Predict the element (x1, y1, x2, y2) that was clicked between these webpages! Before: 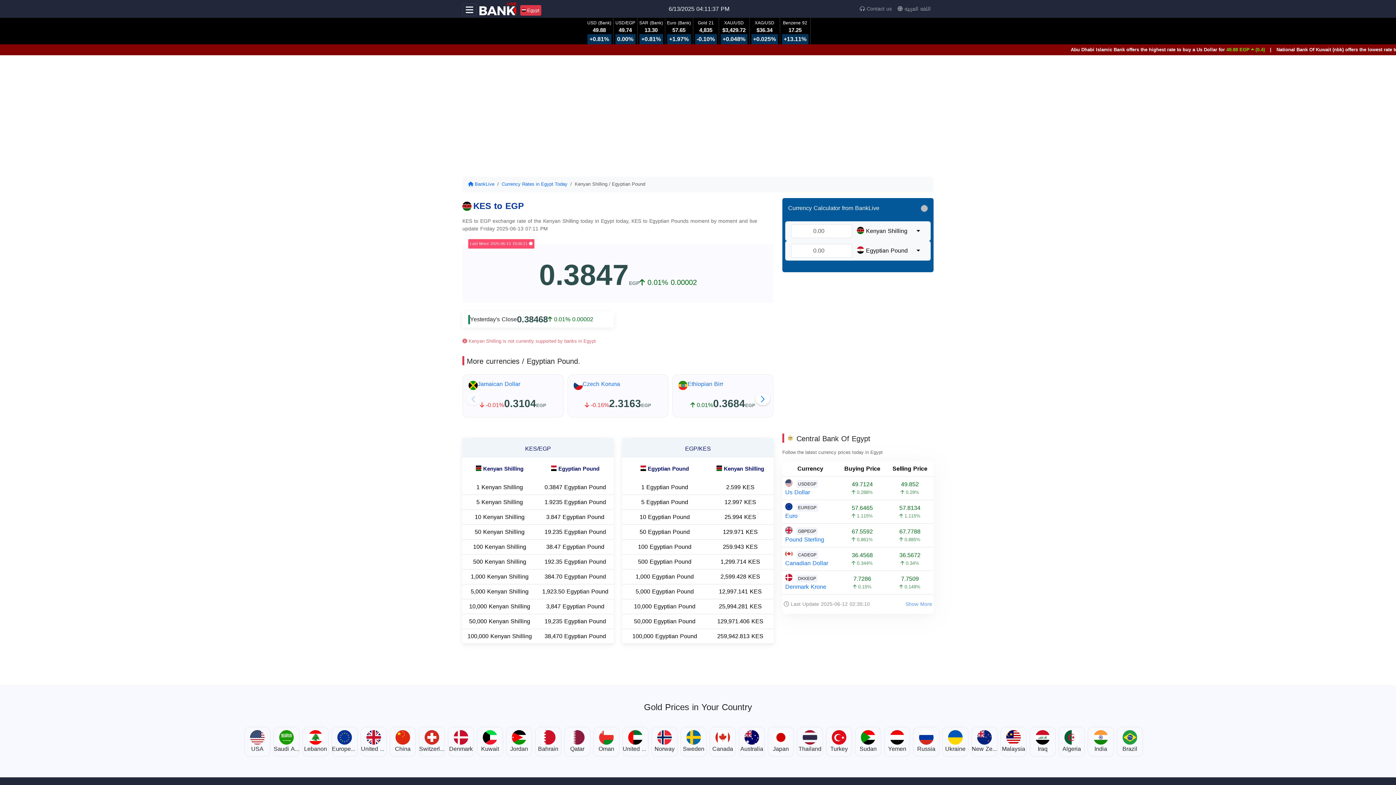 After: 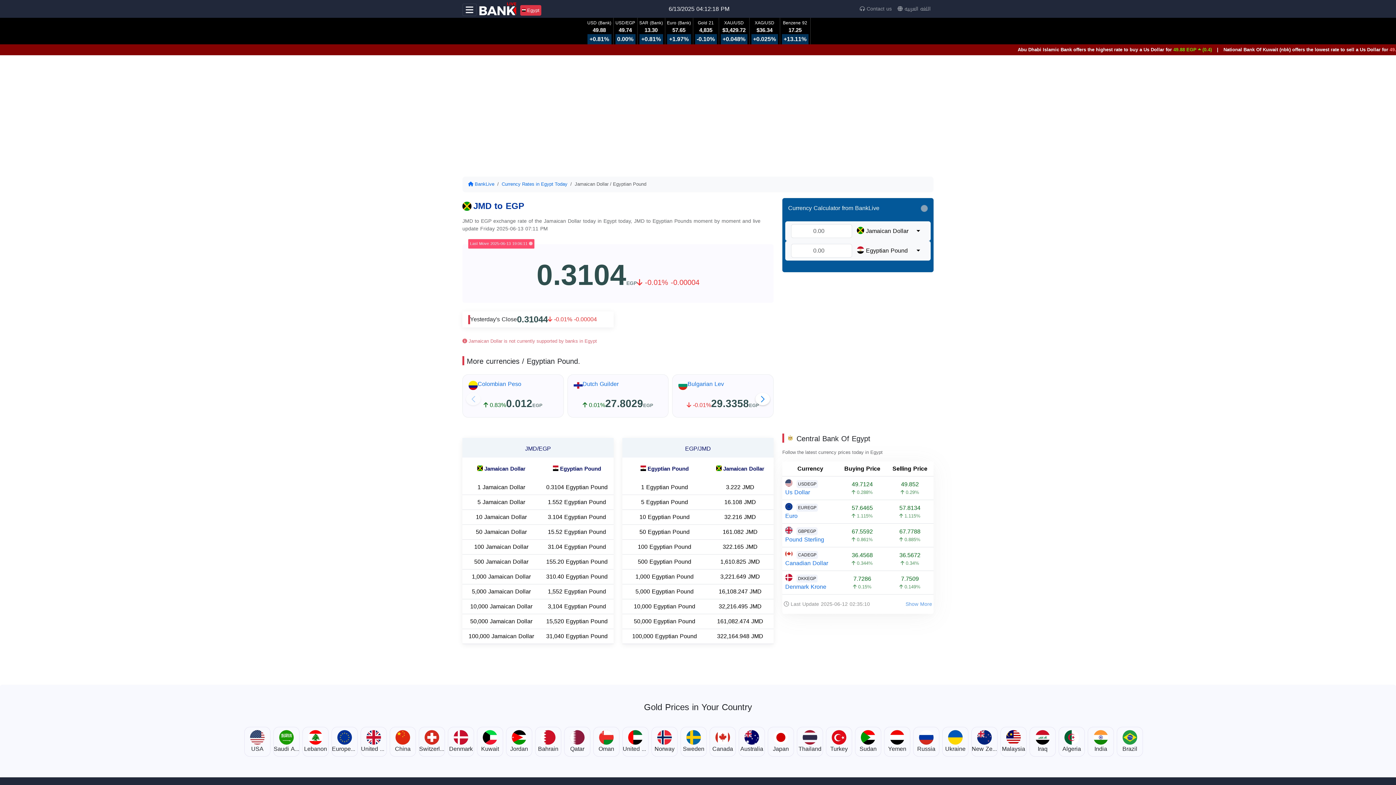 Action: label: Jamaican Dollar
0.3104EGP
 -0.01% bbox: (468, 380, 557, 411)